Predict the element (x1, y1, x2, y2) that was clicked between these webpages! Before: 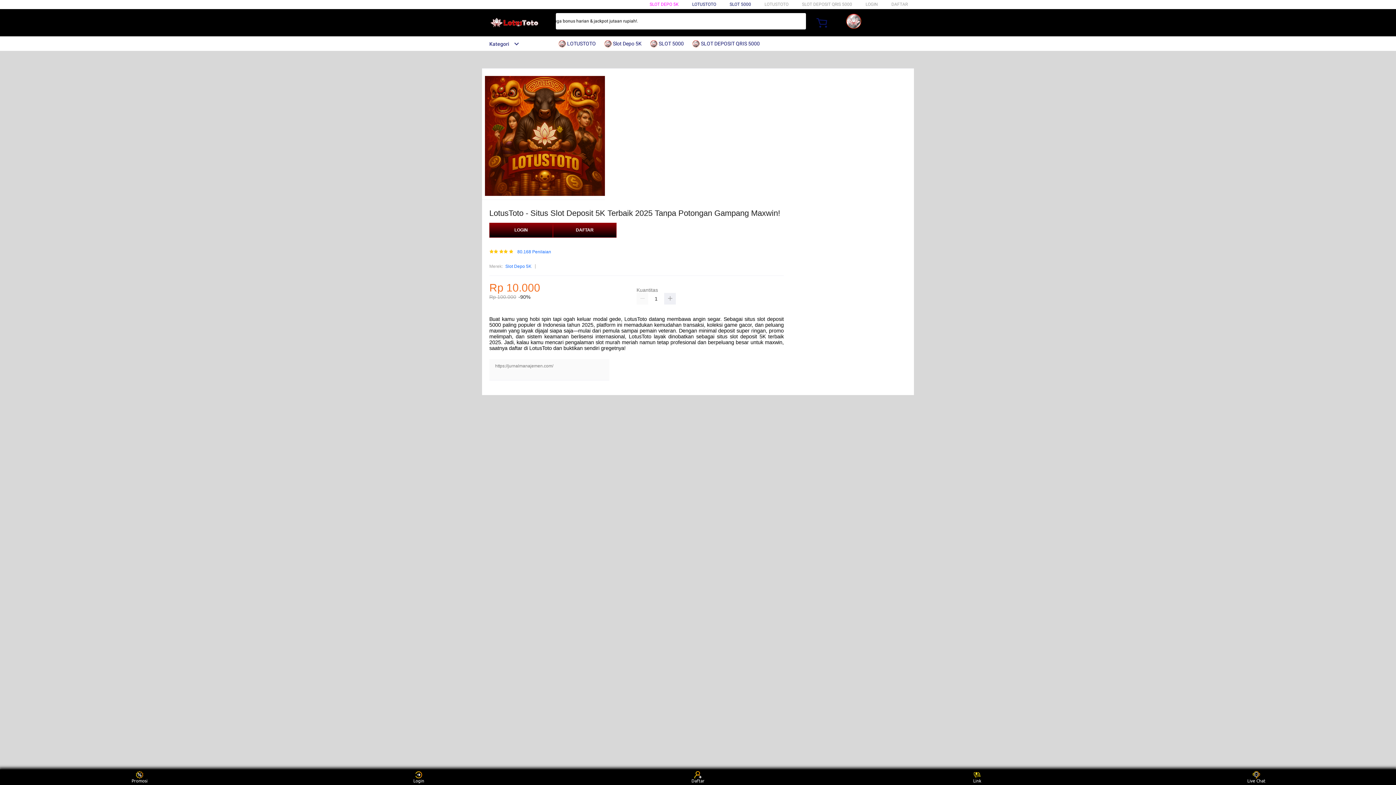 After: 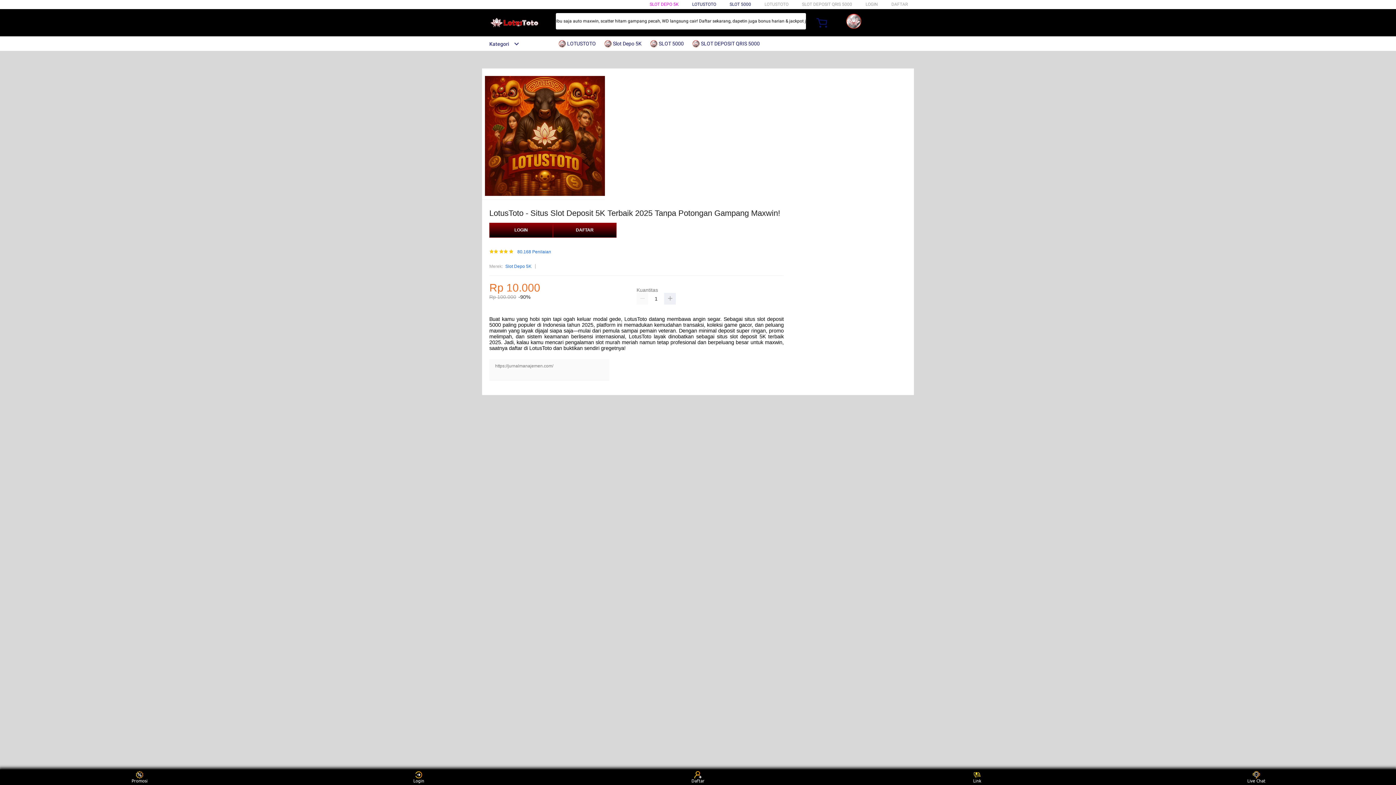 Action: label:  LOTUSTOTO bbox: (558, 36, 599, 50)